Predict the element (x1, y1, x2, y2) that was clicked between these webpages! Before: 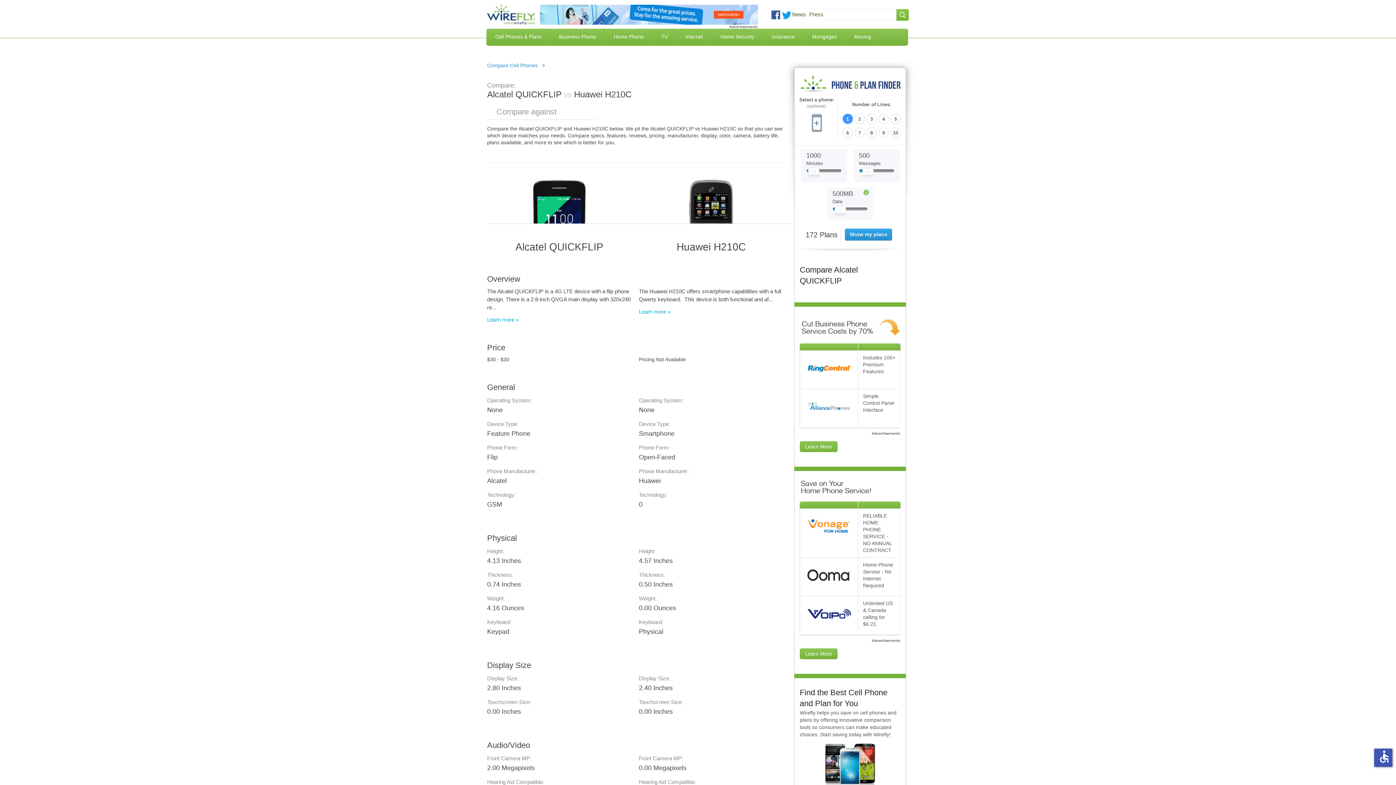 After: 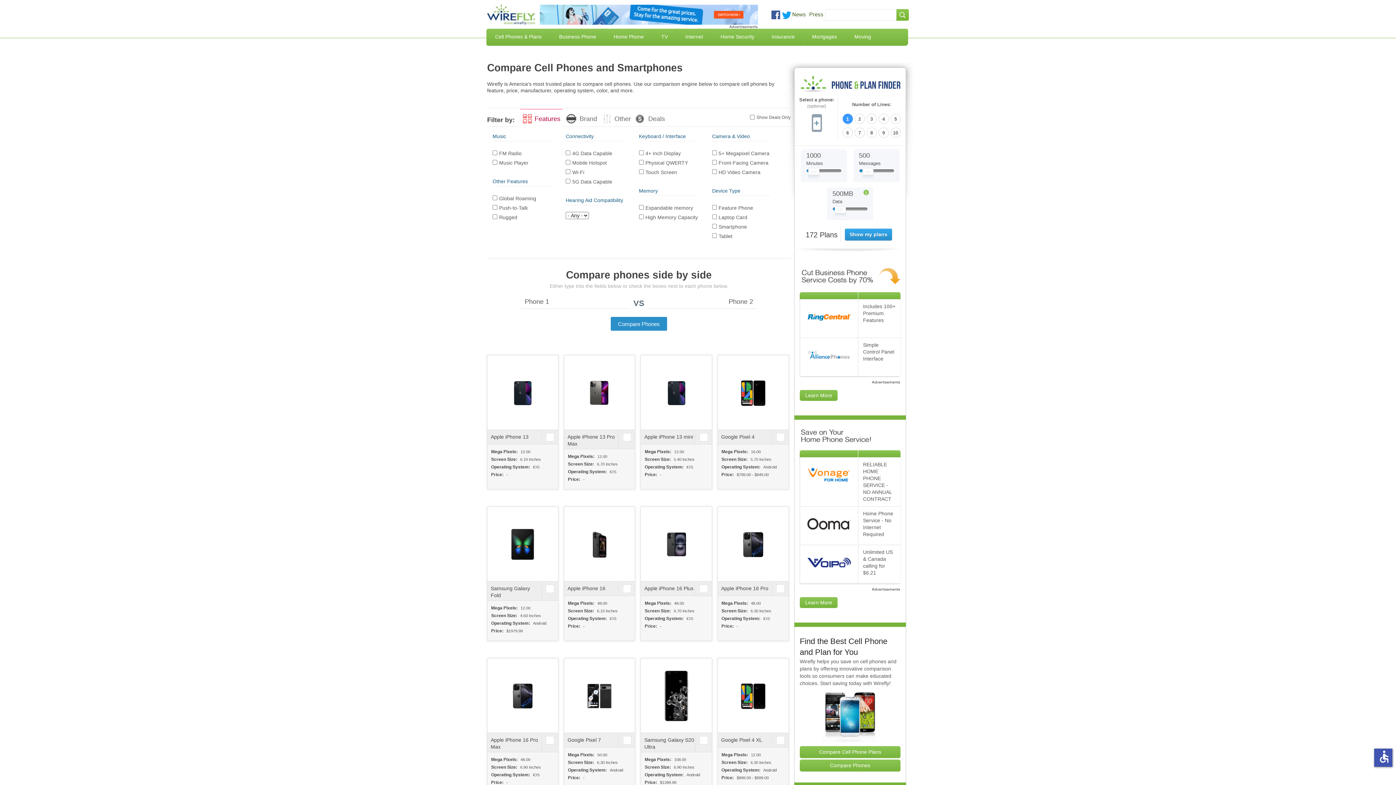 Action: label: Compare Cell Phones bbox: (487, 62, 537, 68)